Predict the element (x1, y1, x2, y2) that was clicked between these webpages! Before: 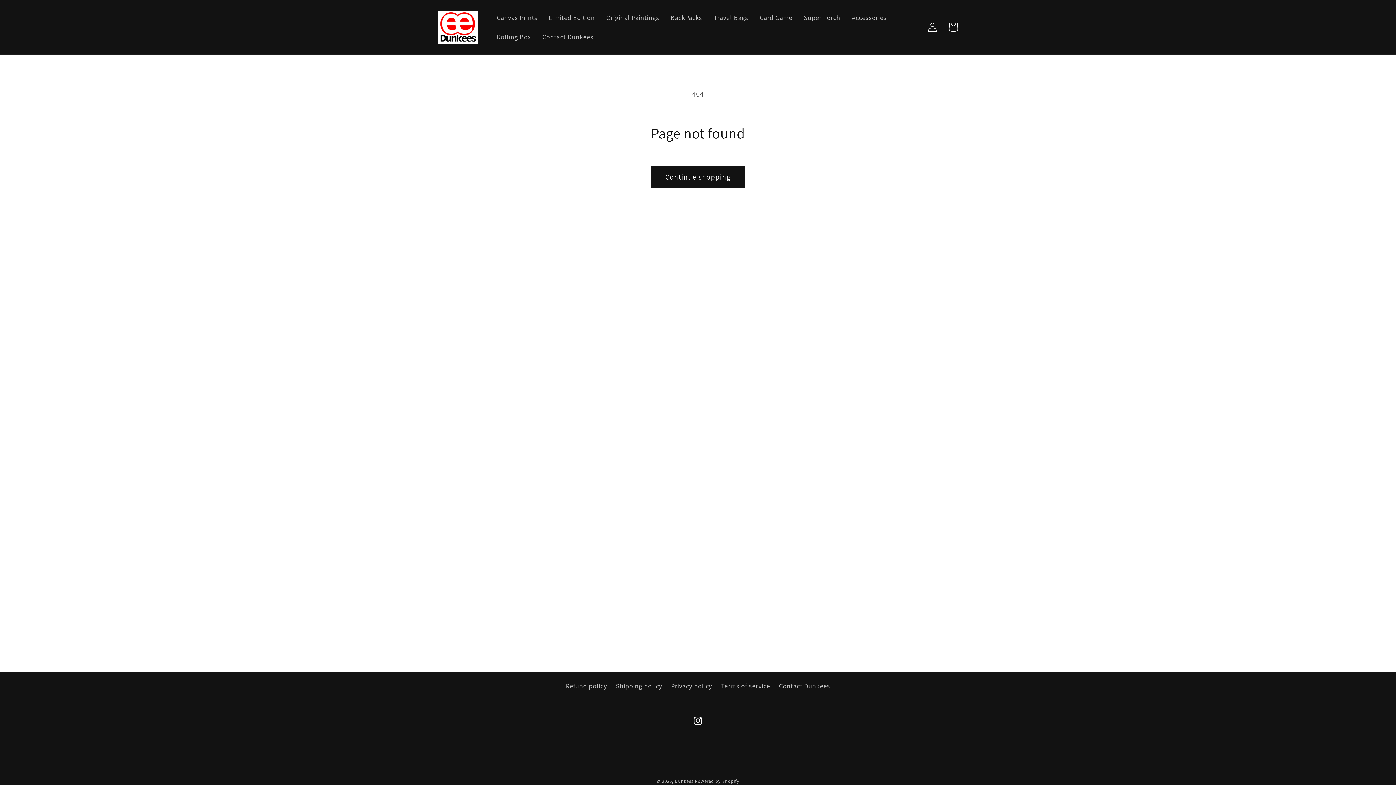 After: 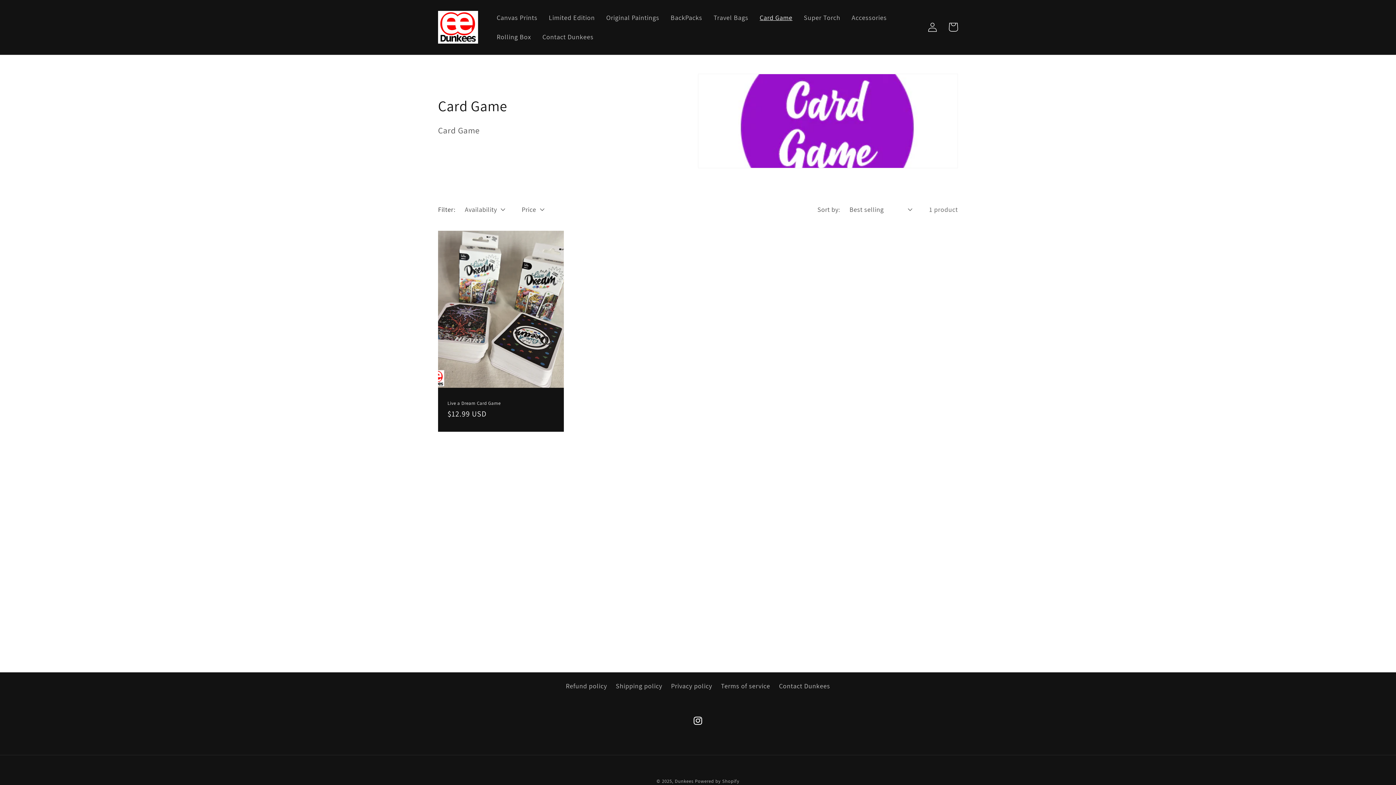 Action: label: Card Game bbox: (754, 7, 798, 27)